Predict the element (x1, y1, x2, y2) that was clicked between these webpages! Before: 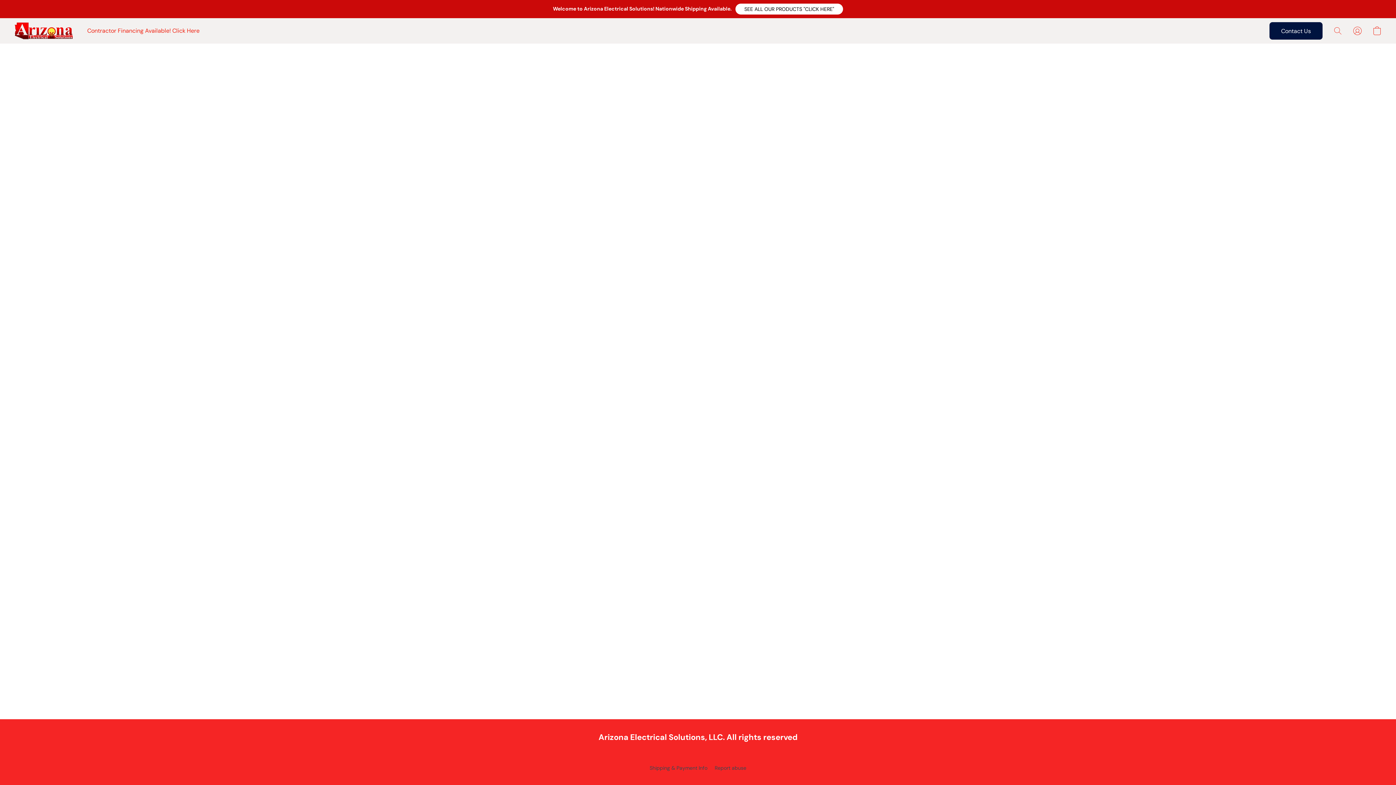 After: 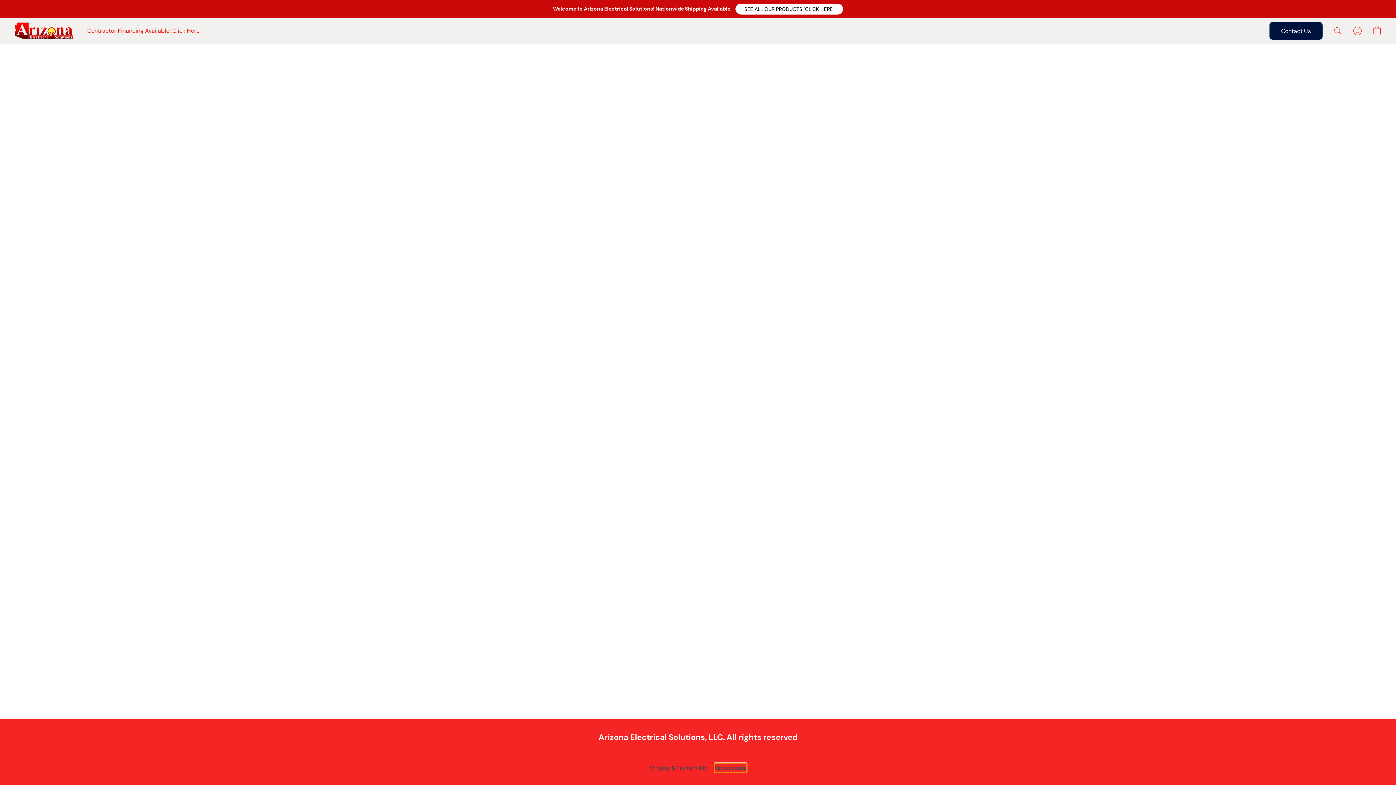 Action: bbox: (714, 764, 746, 772) label: Report abuse in a new tab